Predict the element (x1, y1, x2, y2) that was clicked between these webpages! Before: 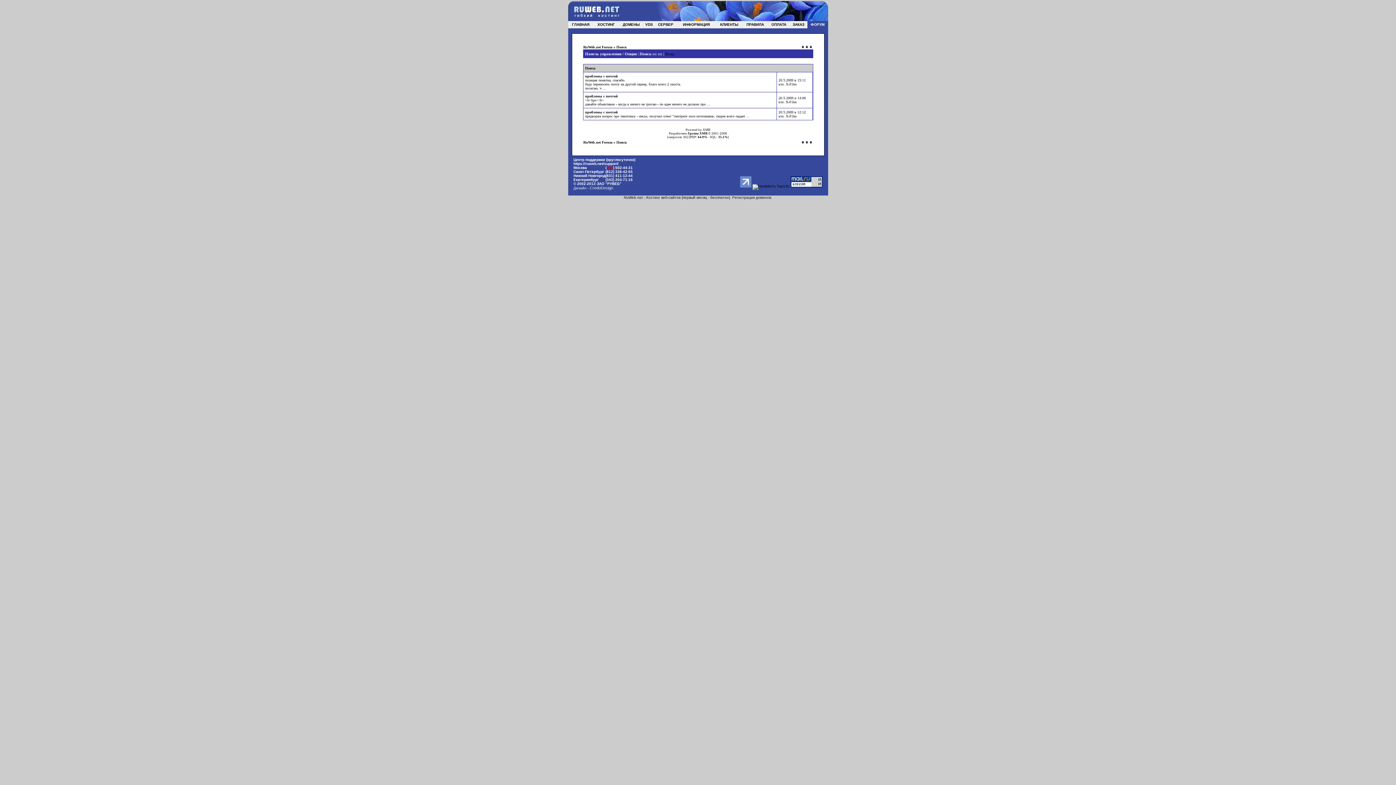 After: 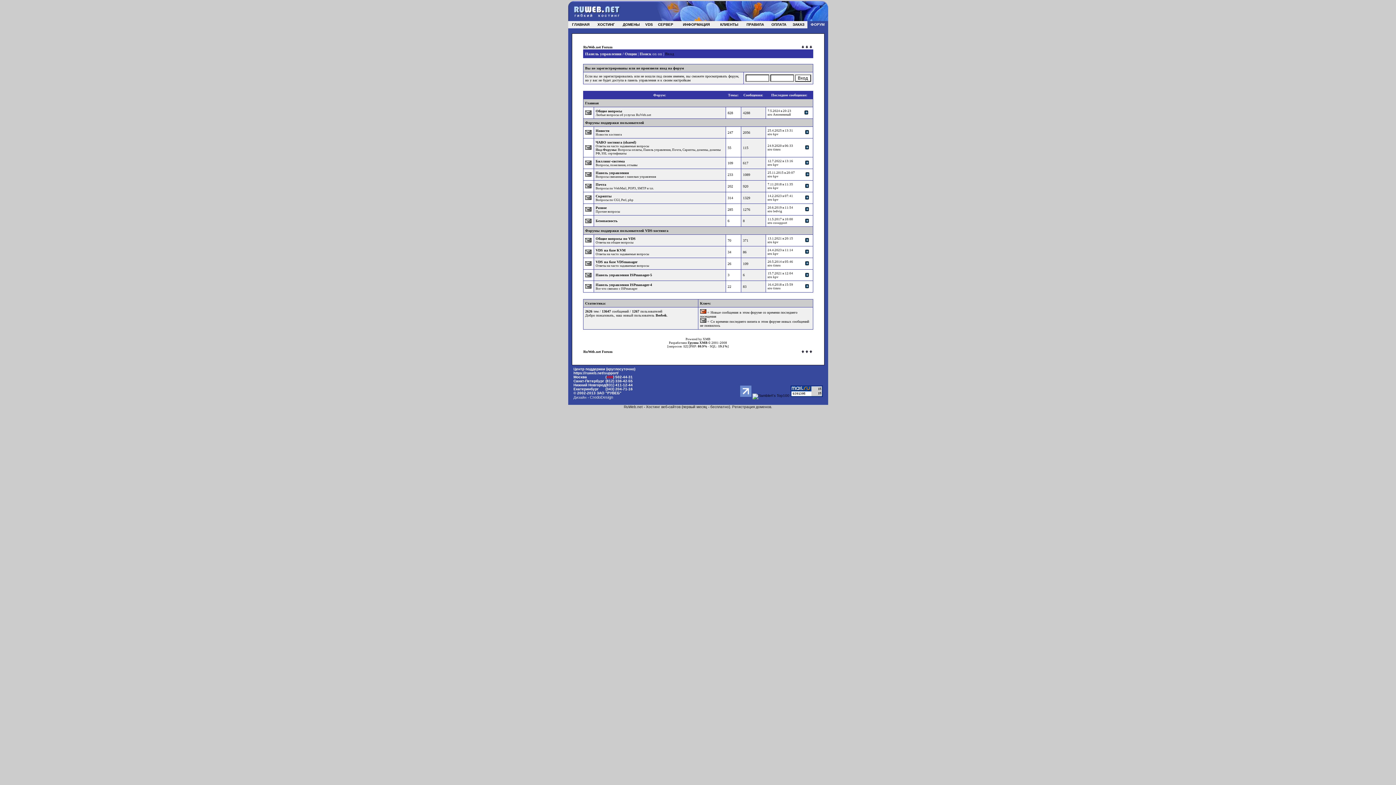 Action: label: RuWeb.net Forum bbox: (583, 45, 612, 49)